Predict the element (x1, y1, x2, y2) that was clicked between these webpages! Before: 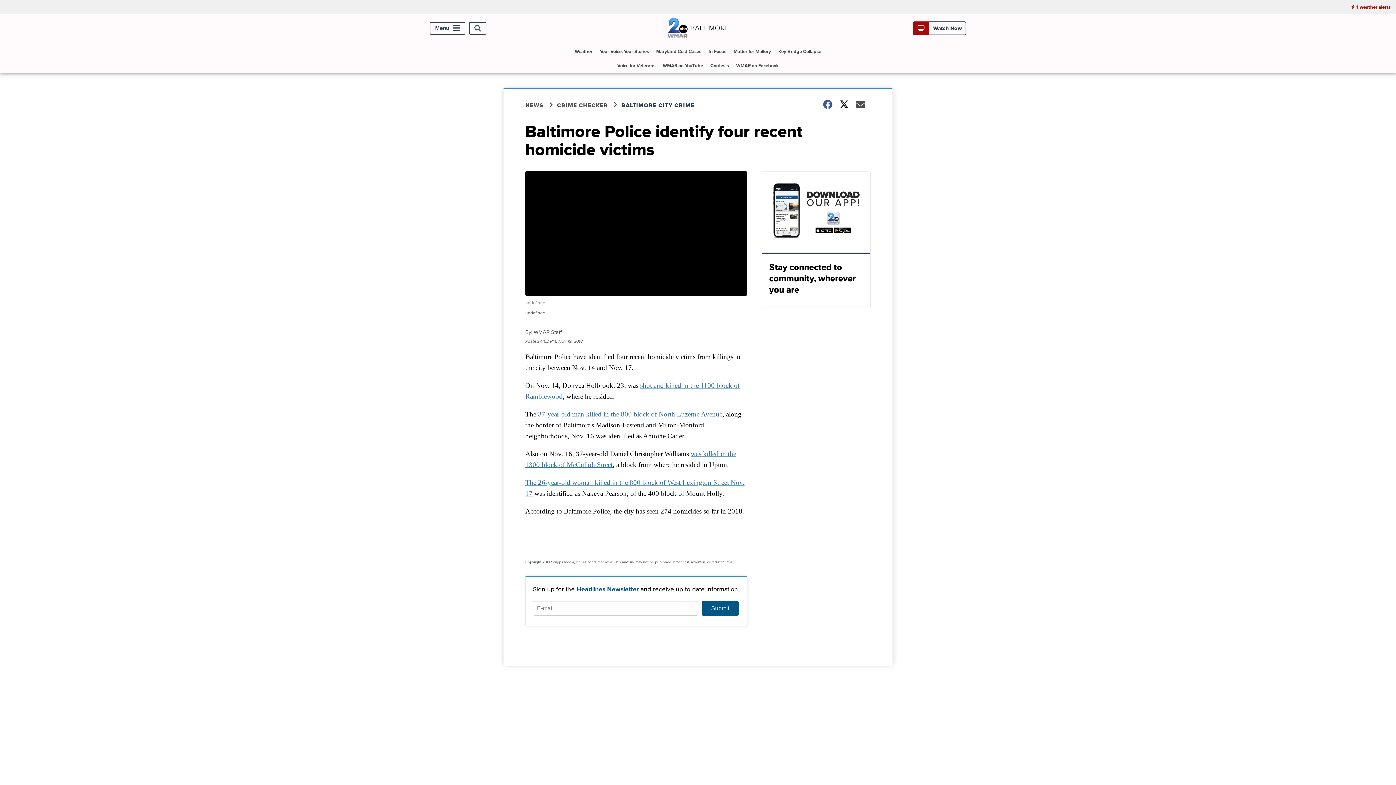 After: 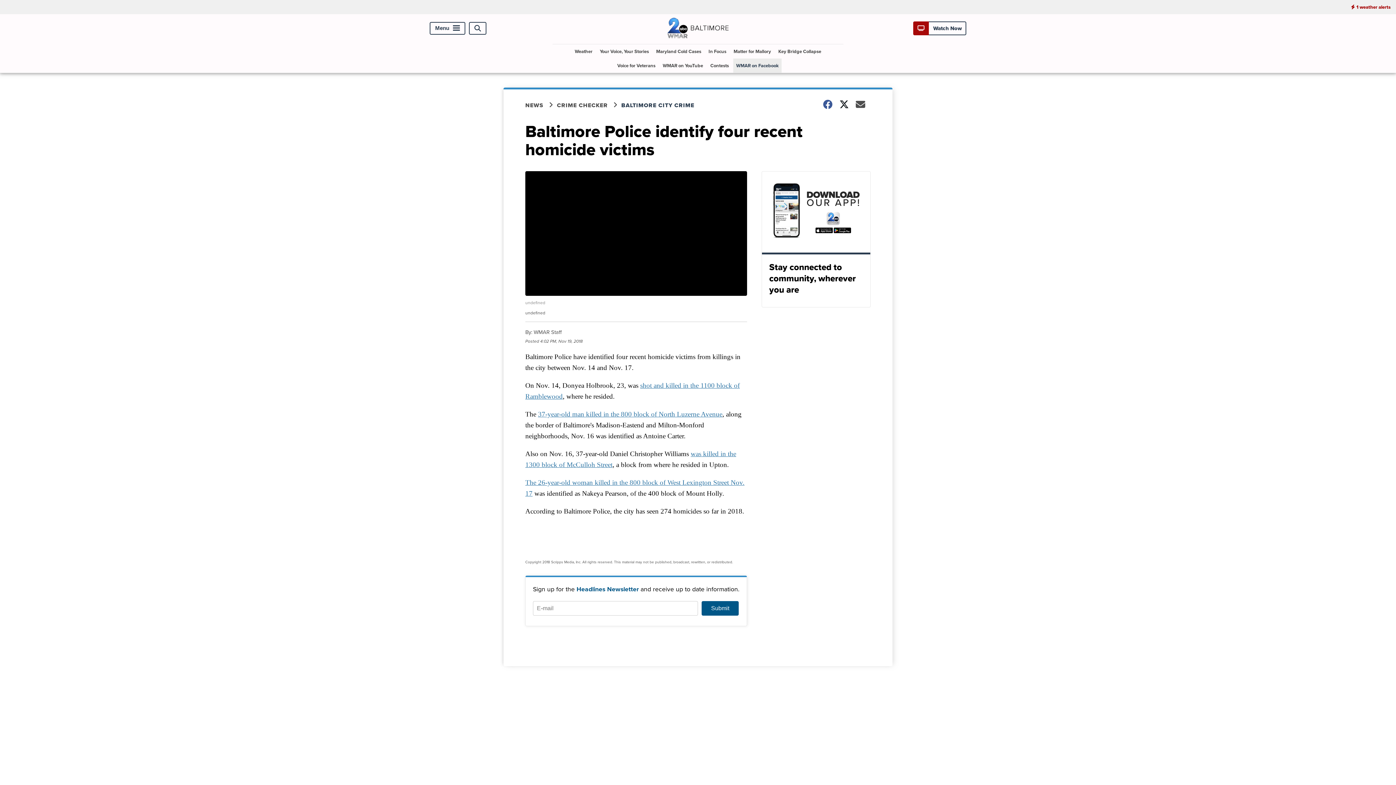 Action: label: Visit our facebook account bbox: (733, 58, 781, 72)